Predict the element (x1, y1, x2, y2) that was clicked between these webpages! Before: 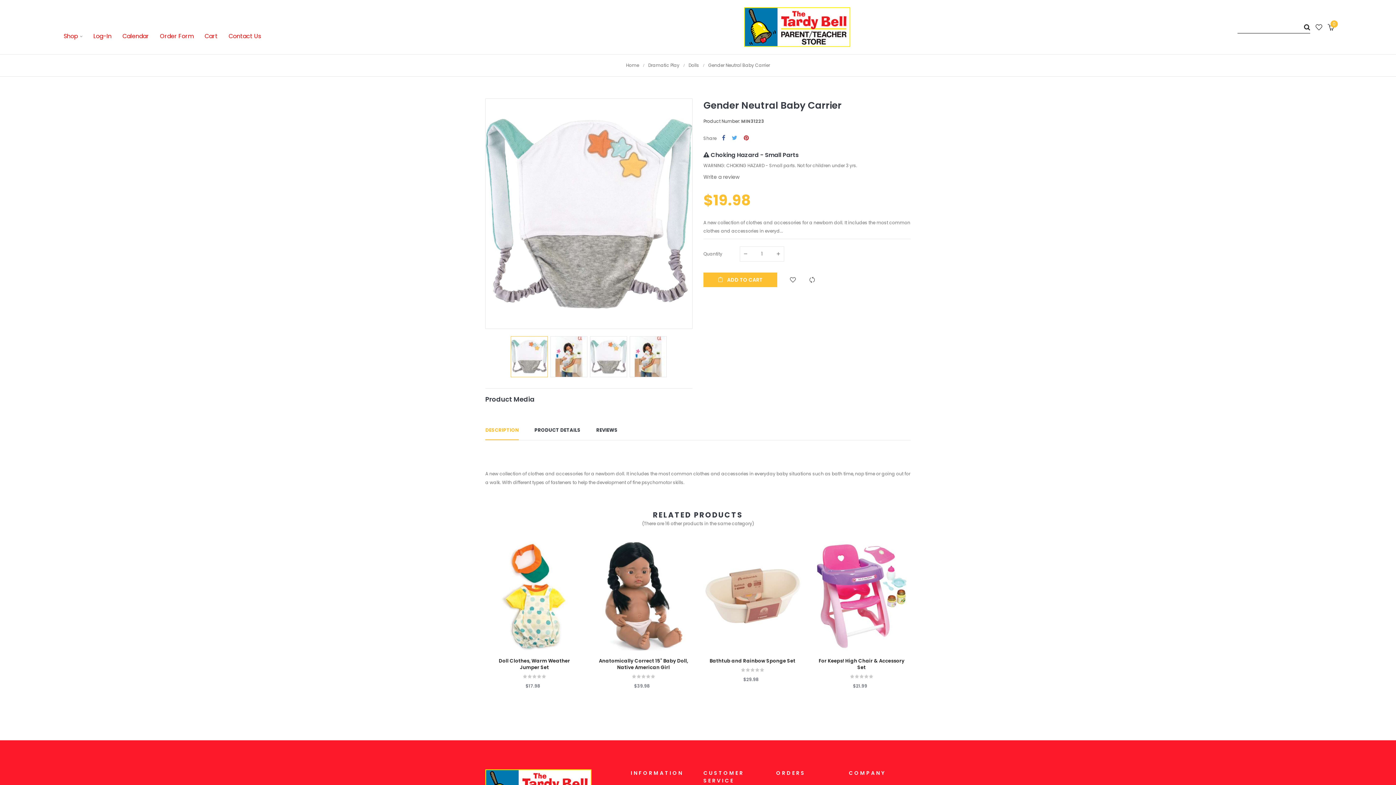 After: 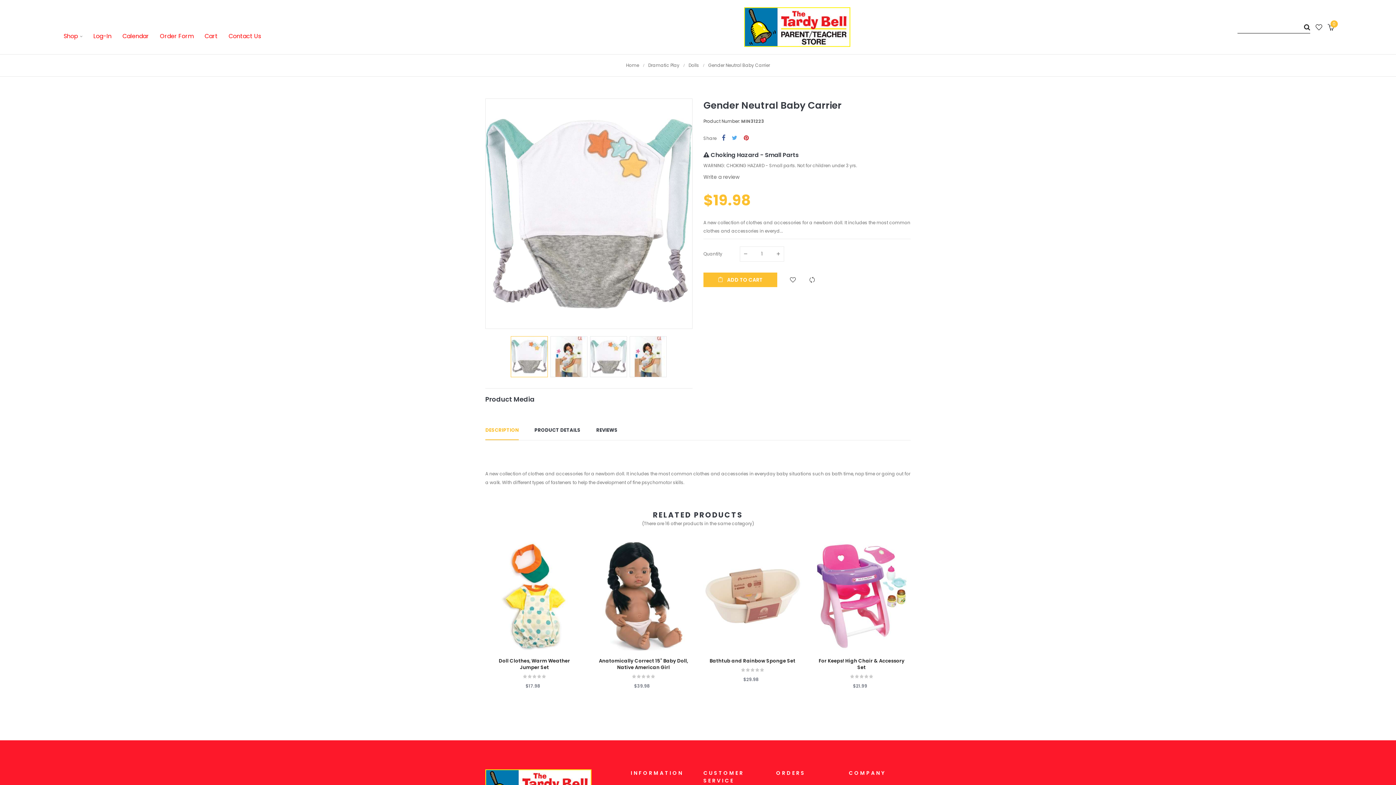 Action: label: Share bbox: (722, 134, 725, 141)